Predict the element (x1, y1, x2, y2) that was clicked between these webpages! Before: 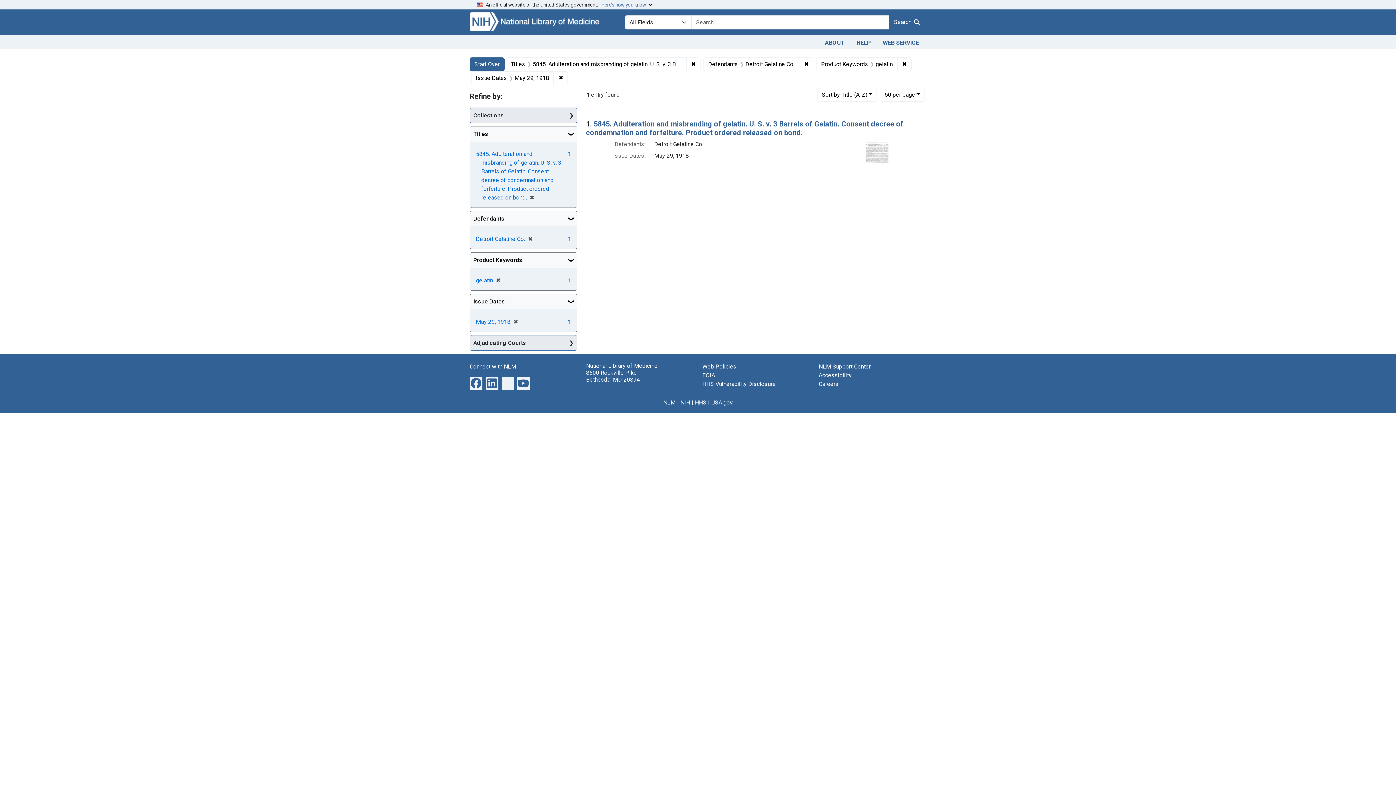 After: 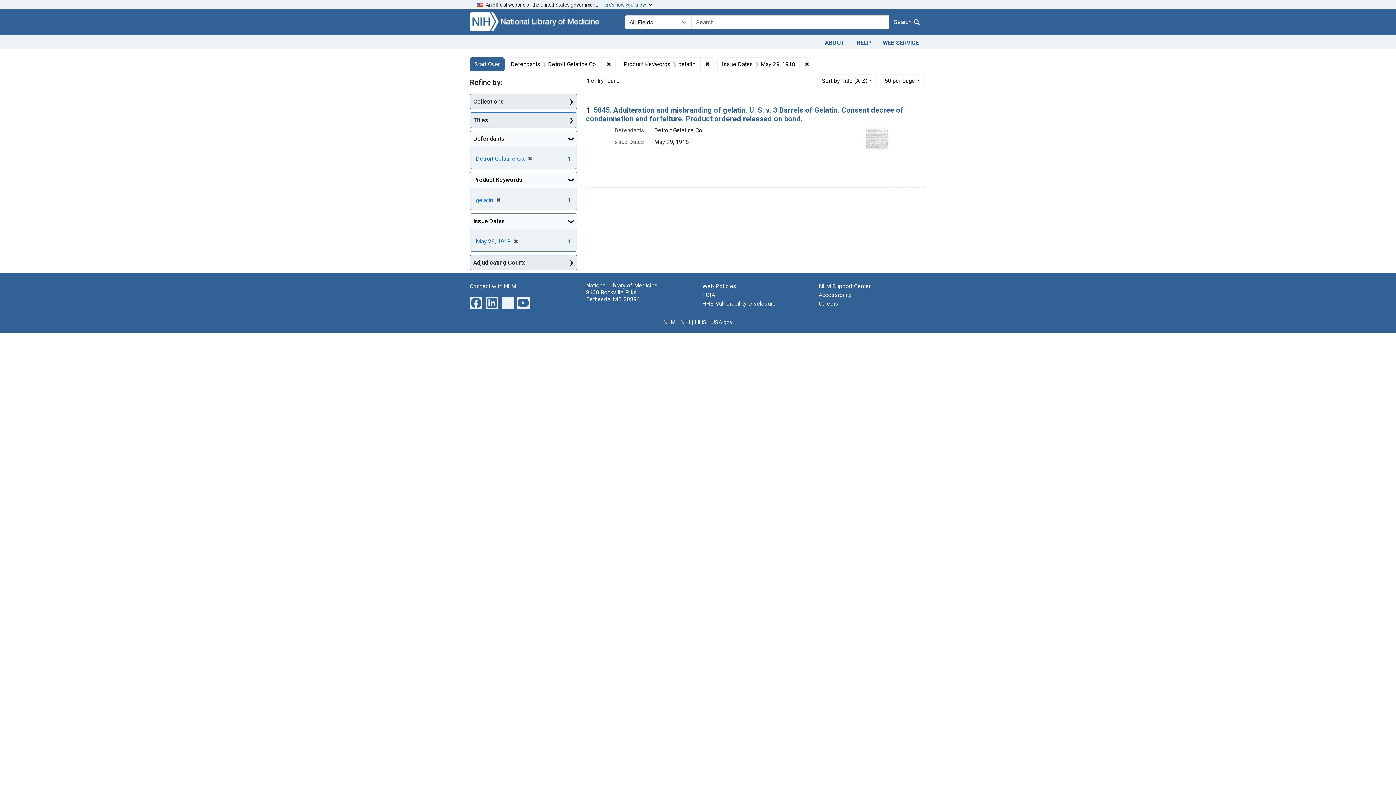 Action: label: ✖
[remove] bbox: (526, 194, 534, 200)